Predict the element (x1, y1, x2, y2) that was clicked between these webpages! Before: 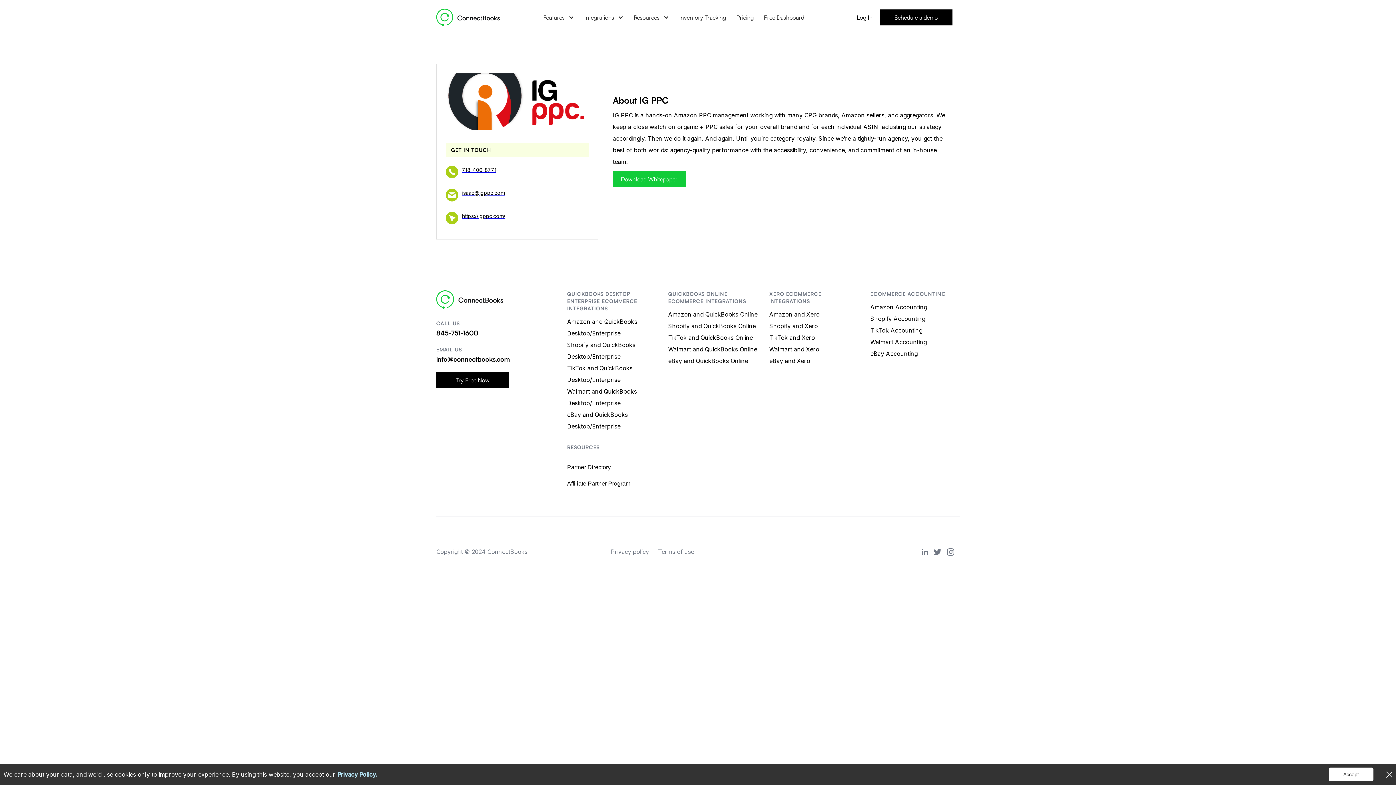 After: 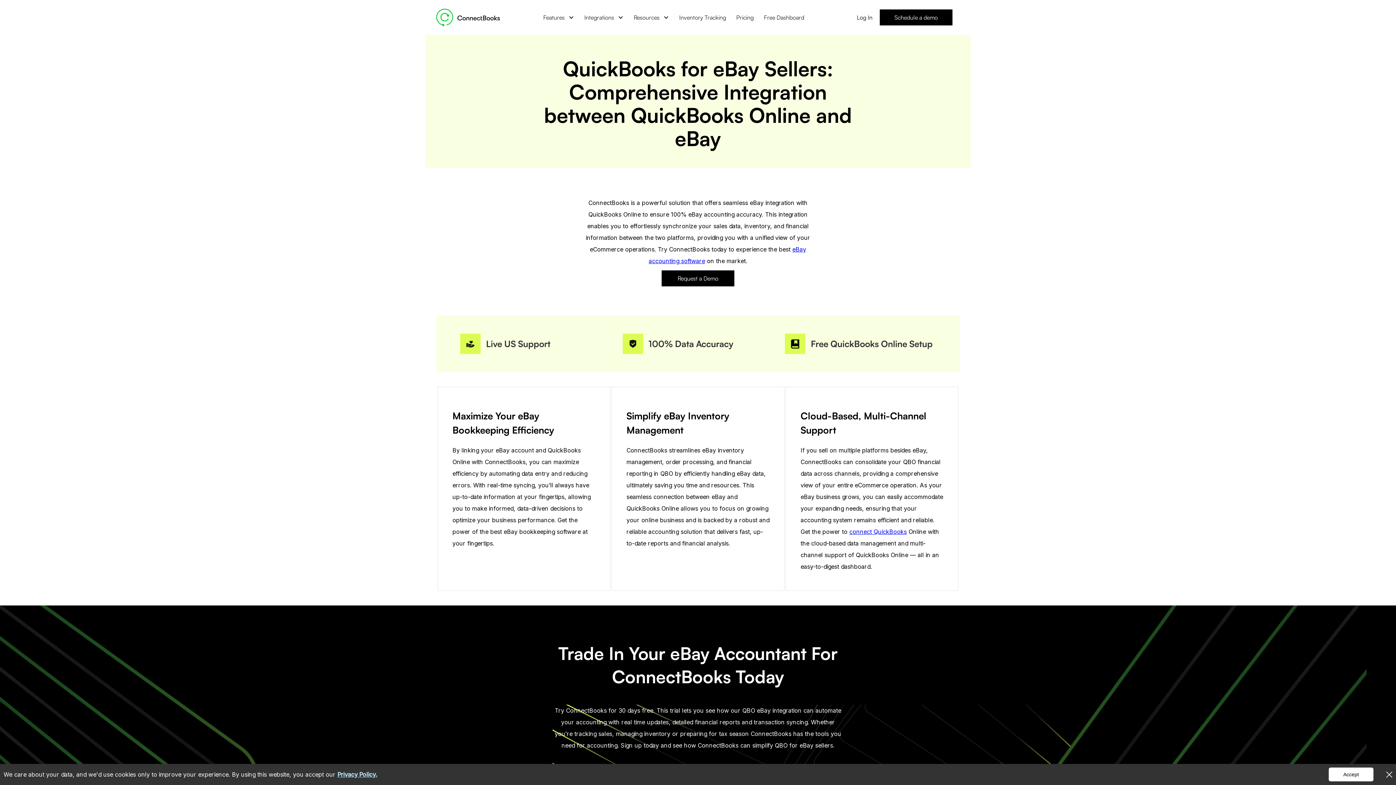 Action: bbox: (668, 357, 748, 364) label: eBay and QuickBooks Online